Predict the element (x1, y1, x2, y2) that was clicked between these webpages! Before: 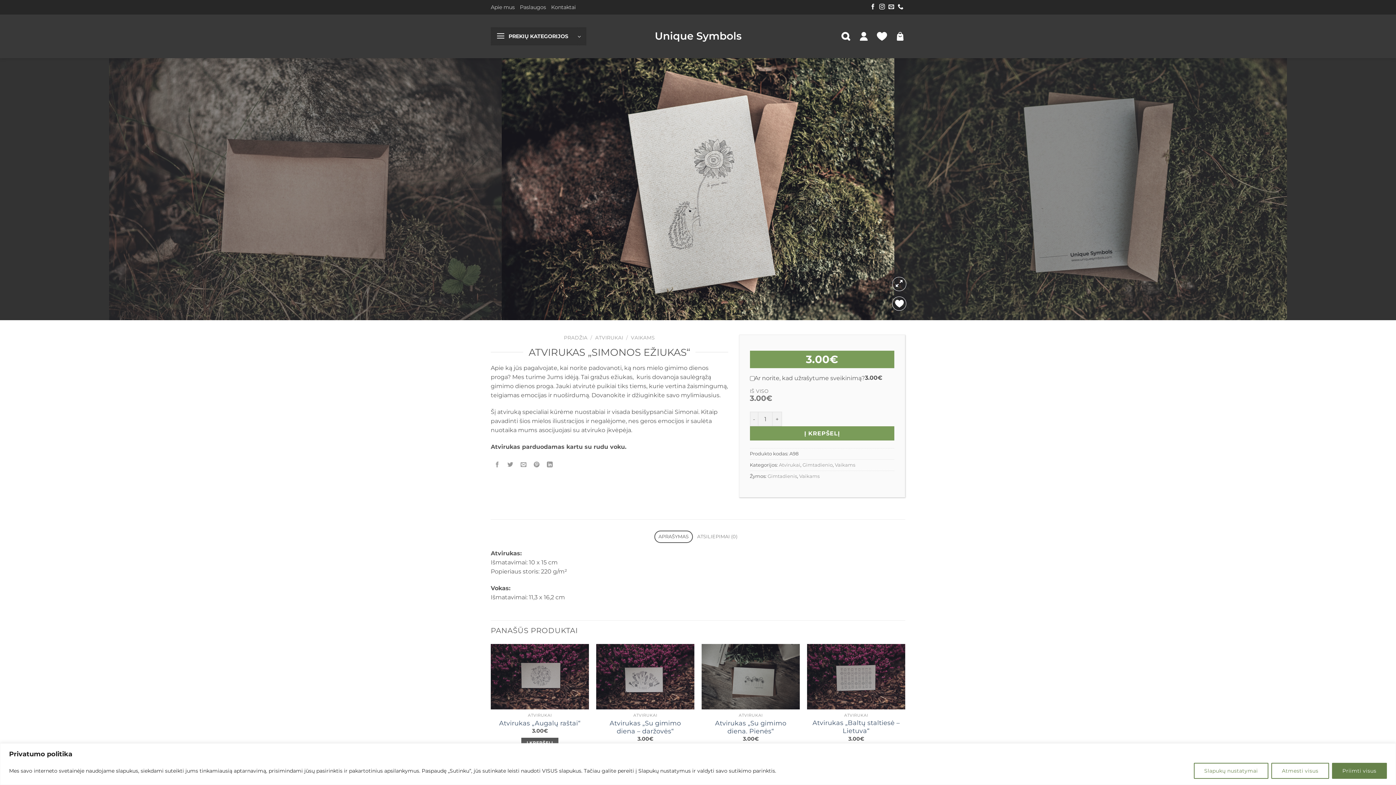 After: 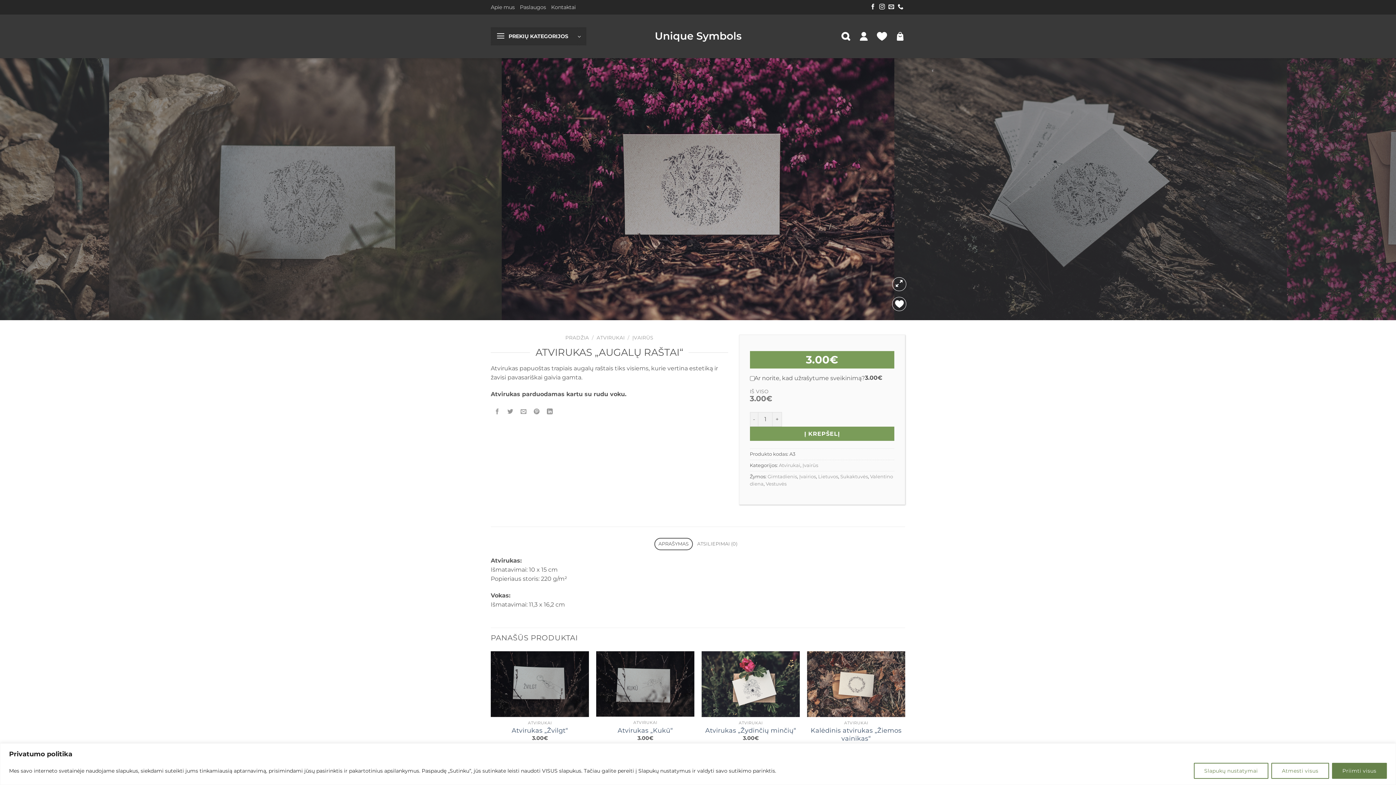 Action: label: Atvirukas „Augalų raštai“ bbox: (490, 644, 589, 709)